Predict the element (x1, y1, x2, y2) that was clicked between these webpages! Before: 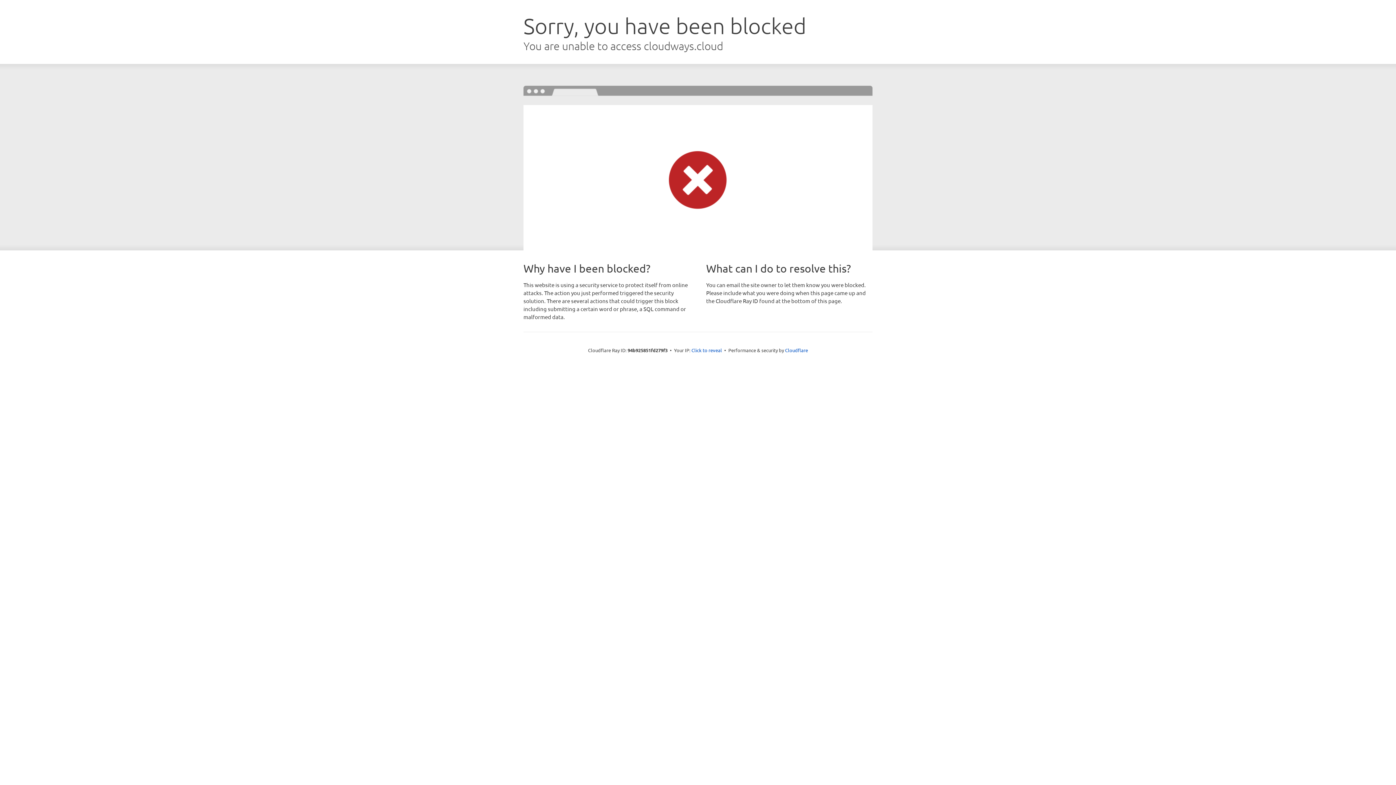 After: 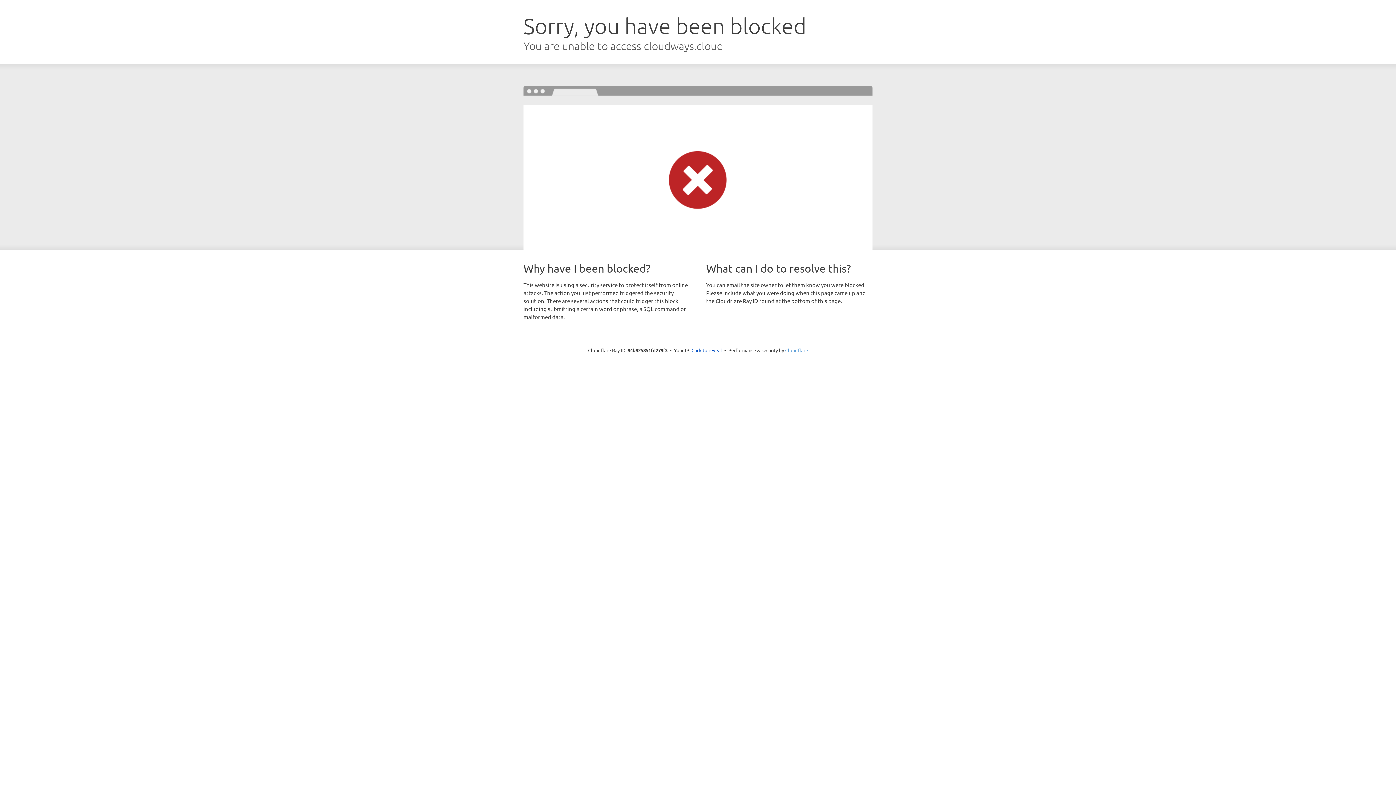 Action: label: Cloudflare bbox: (785, 347, 808, 353)